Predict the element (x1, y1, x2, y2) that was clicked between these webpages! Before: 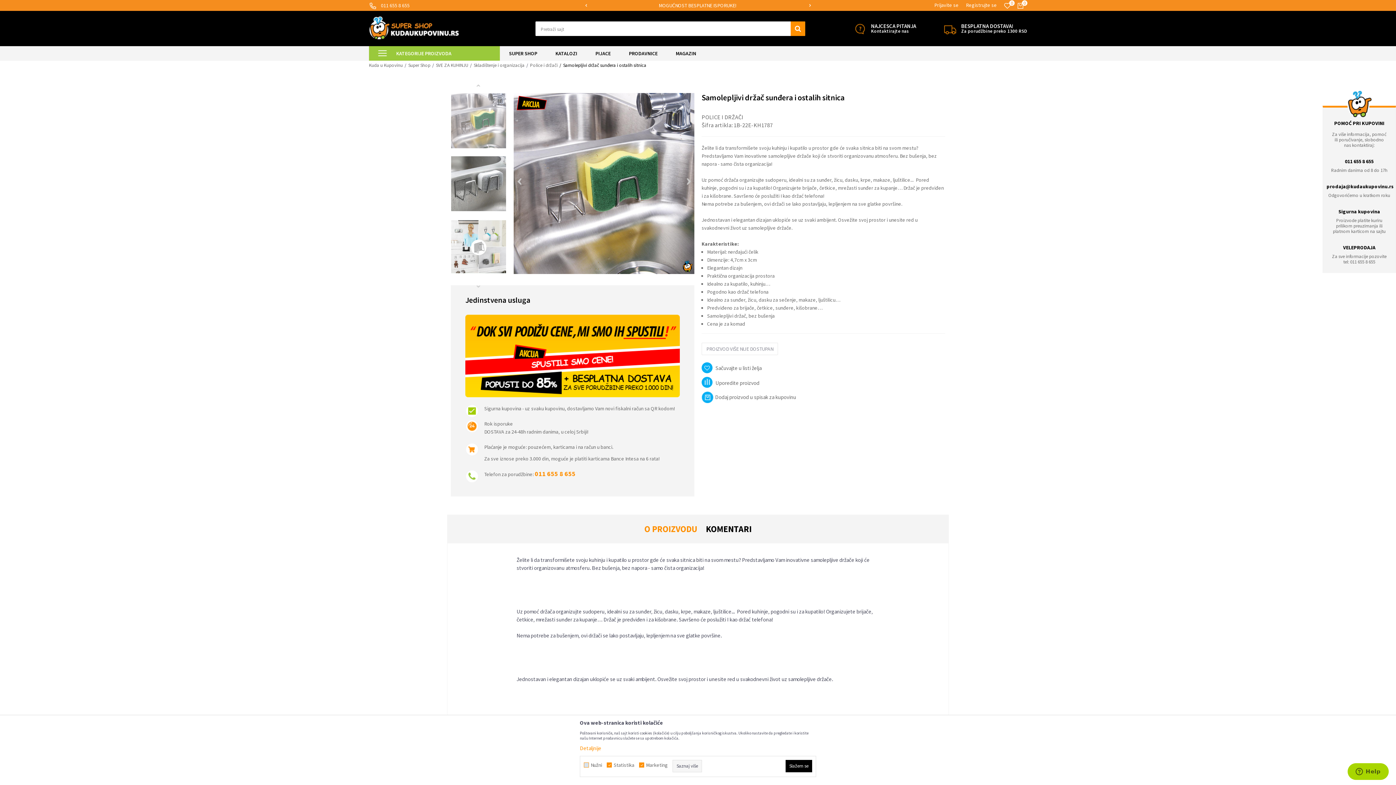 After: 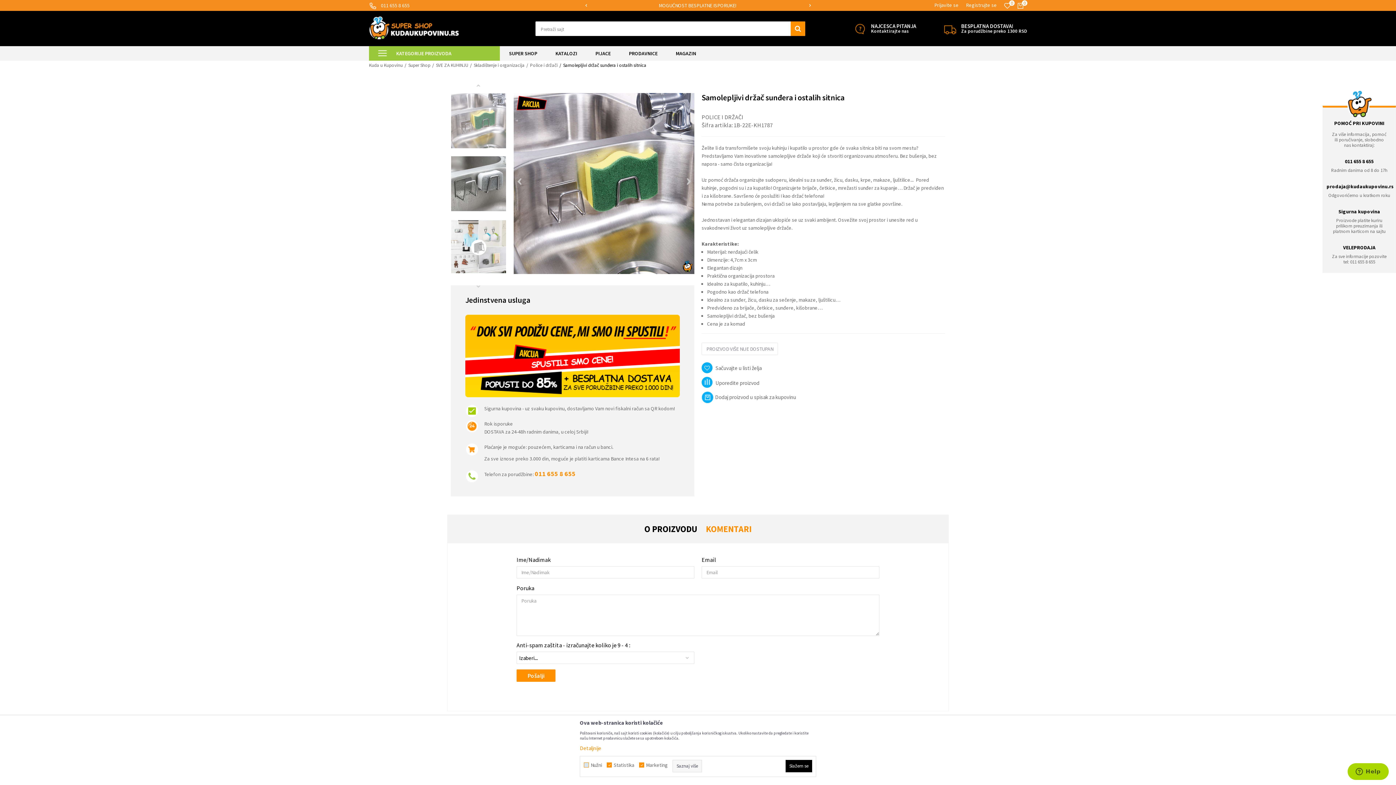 Action: bbox: (702, 523, 755, 535) label: KOMENTARI